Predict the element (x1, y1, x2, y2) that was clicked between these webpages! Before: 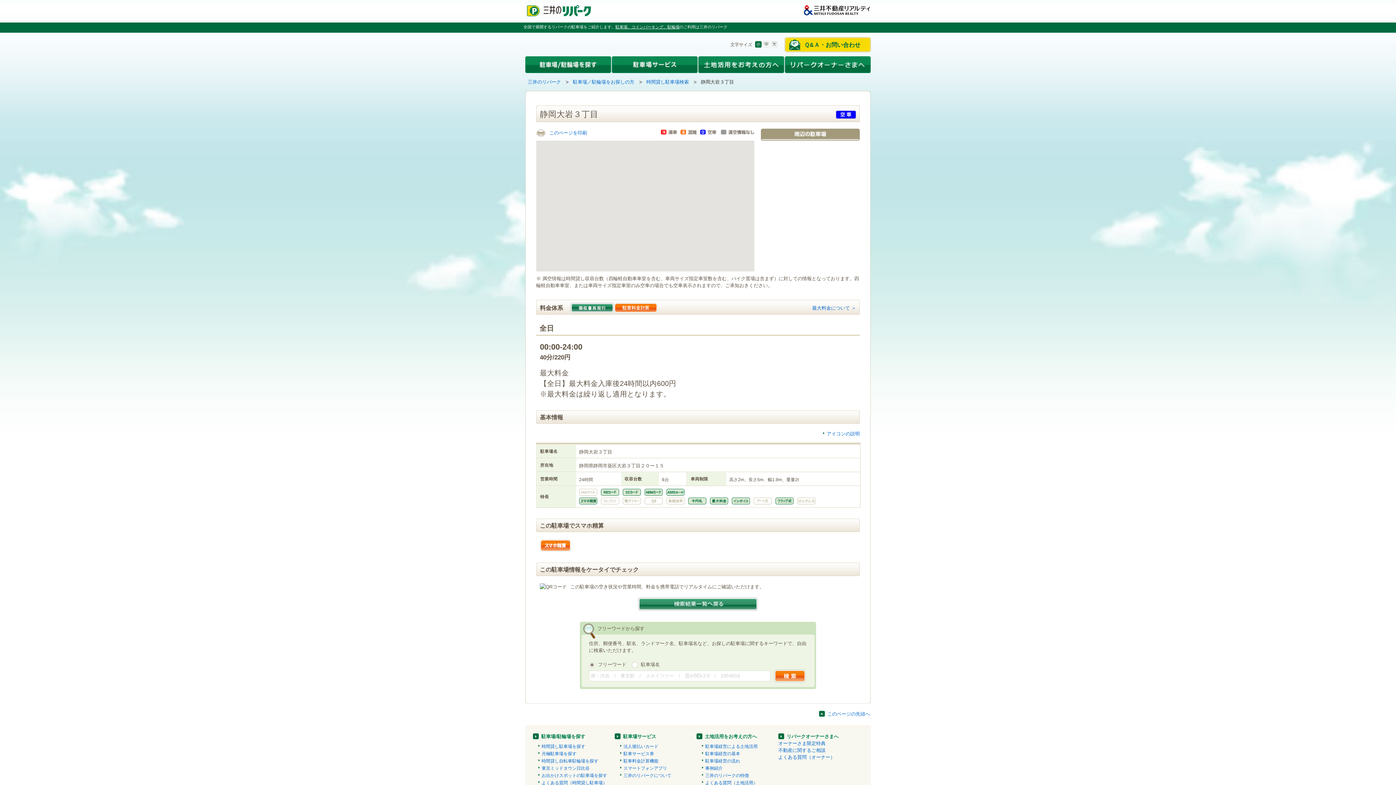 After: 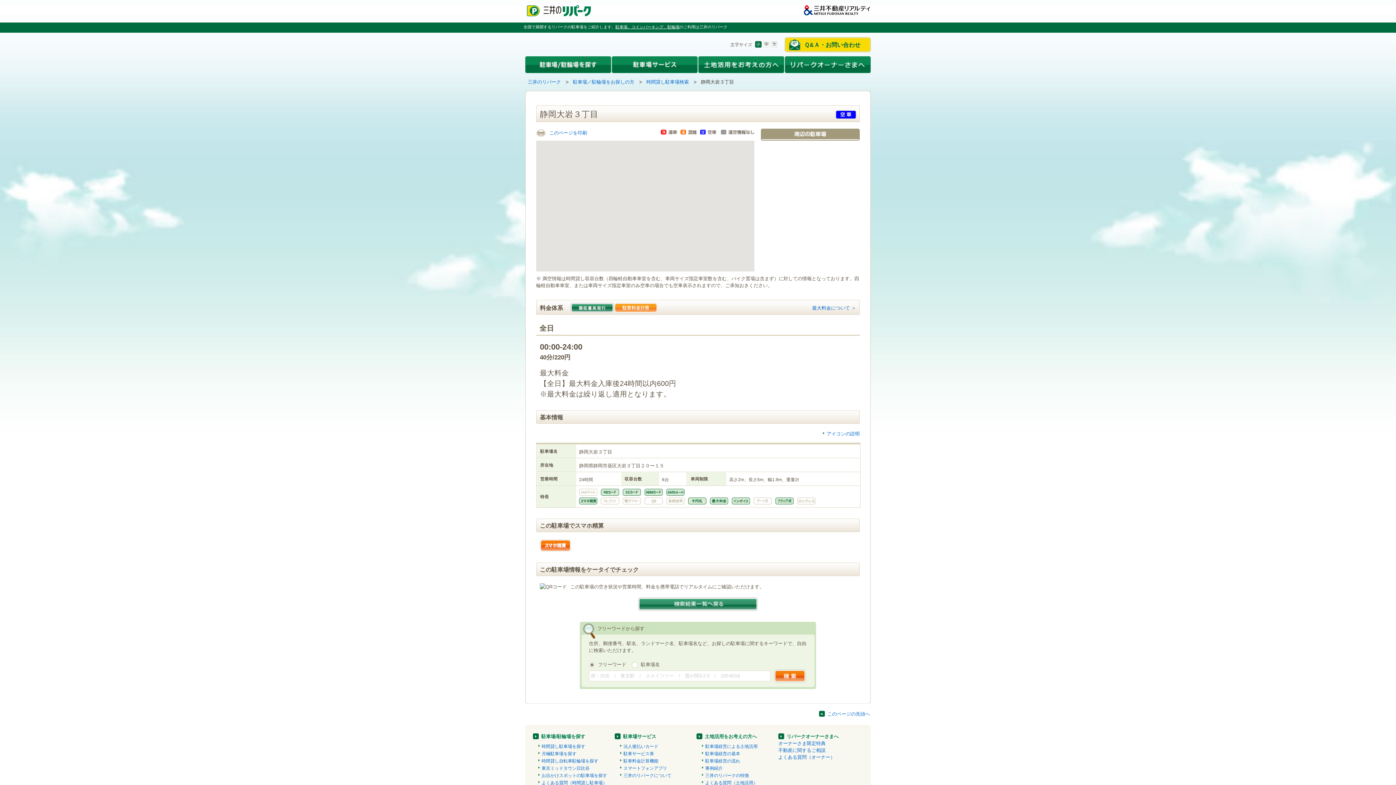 Action: bbox: (614, 308, 657, 314)